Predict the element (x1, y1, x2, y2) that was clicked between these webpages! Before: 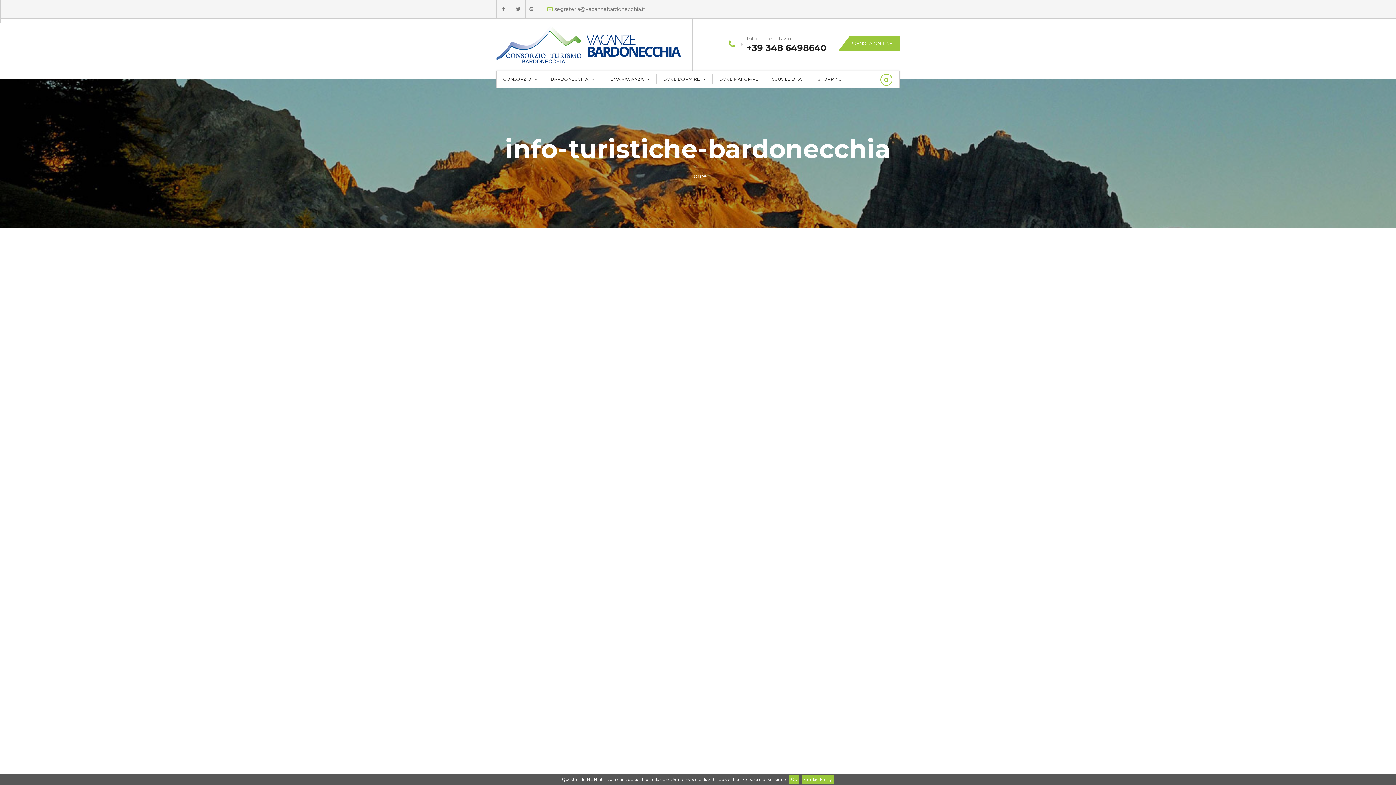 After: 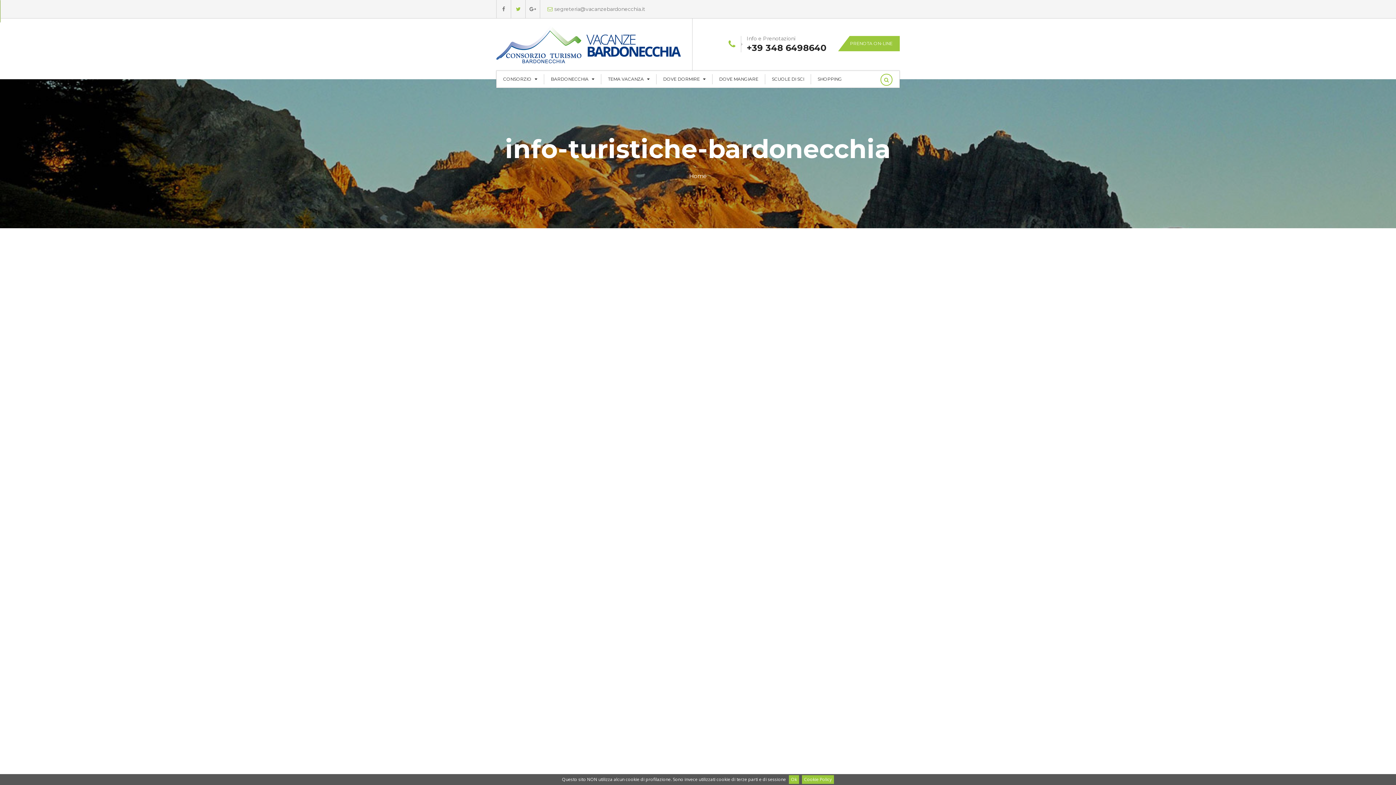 Action: bbox: (511, 0, 525, 18)